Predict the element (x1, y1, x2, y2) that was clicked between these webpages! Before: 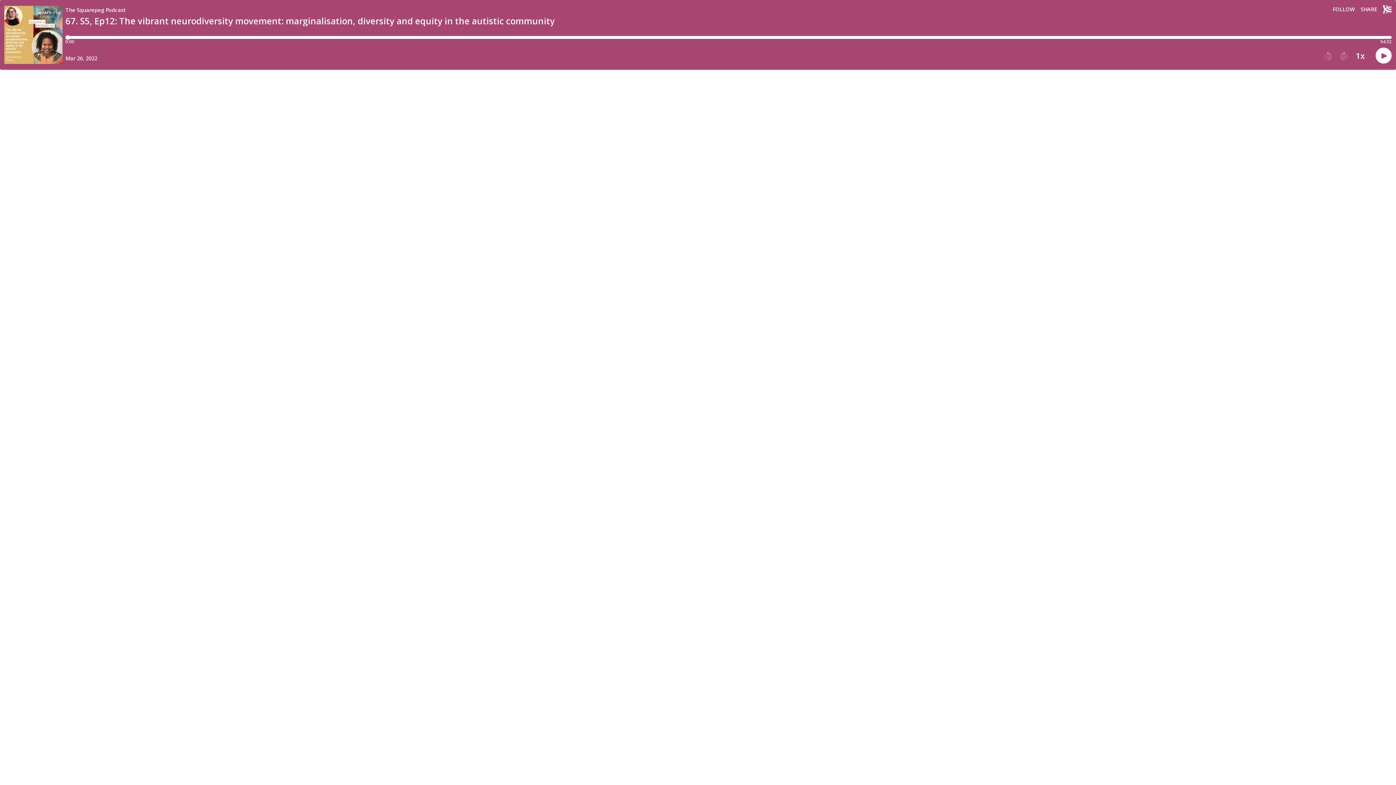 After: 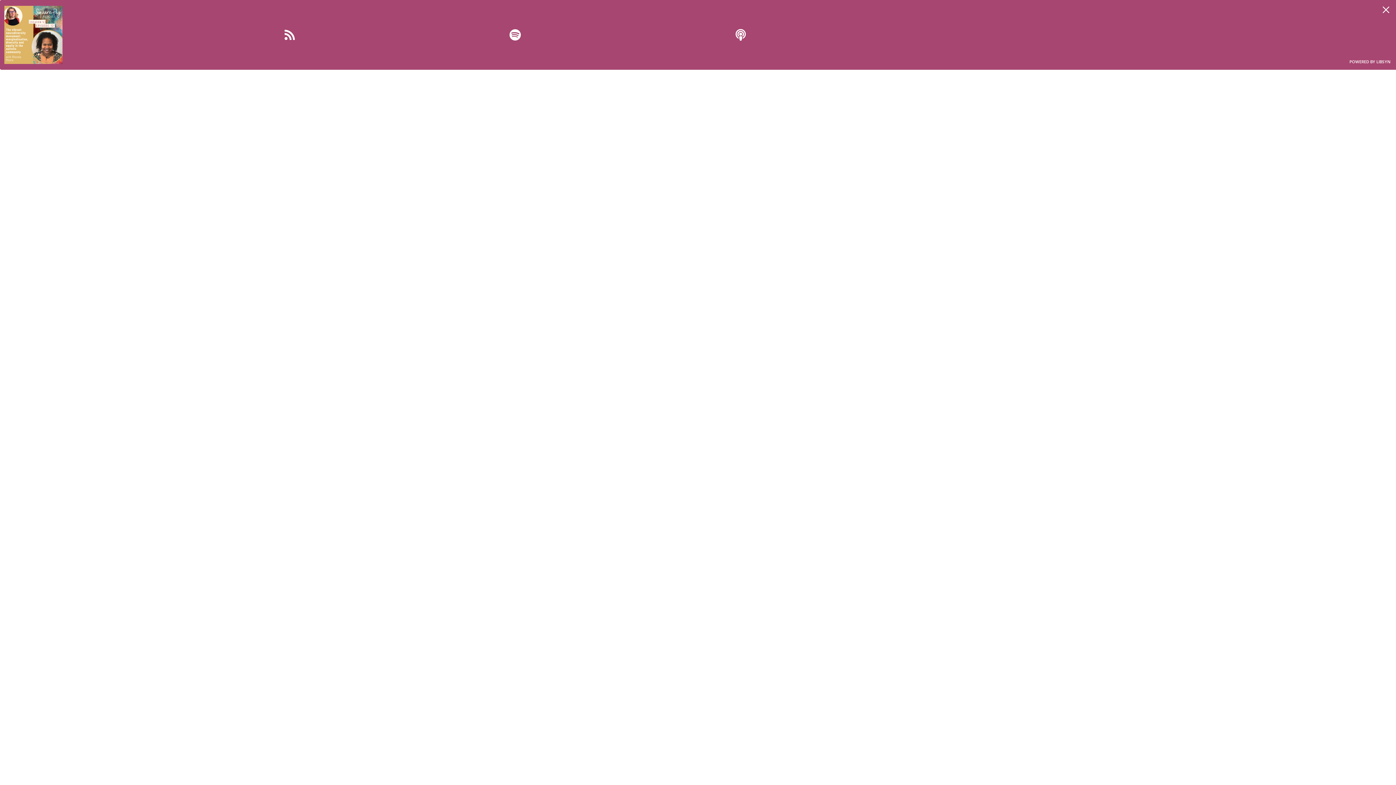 Action: label: Follow this podcast bbox: (1333, 6, 1355, 12)